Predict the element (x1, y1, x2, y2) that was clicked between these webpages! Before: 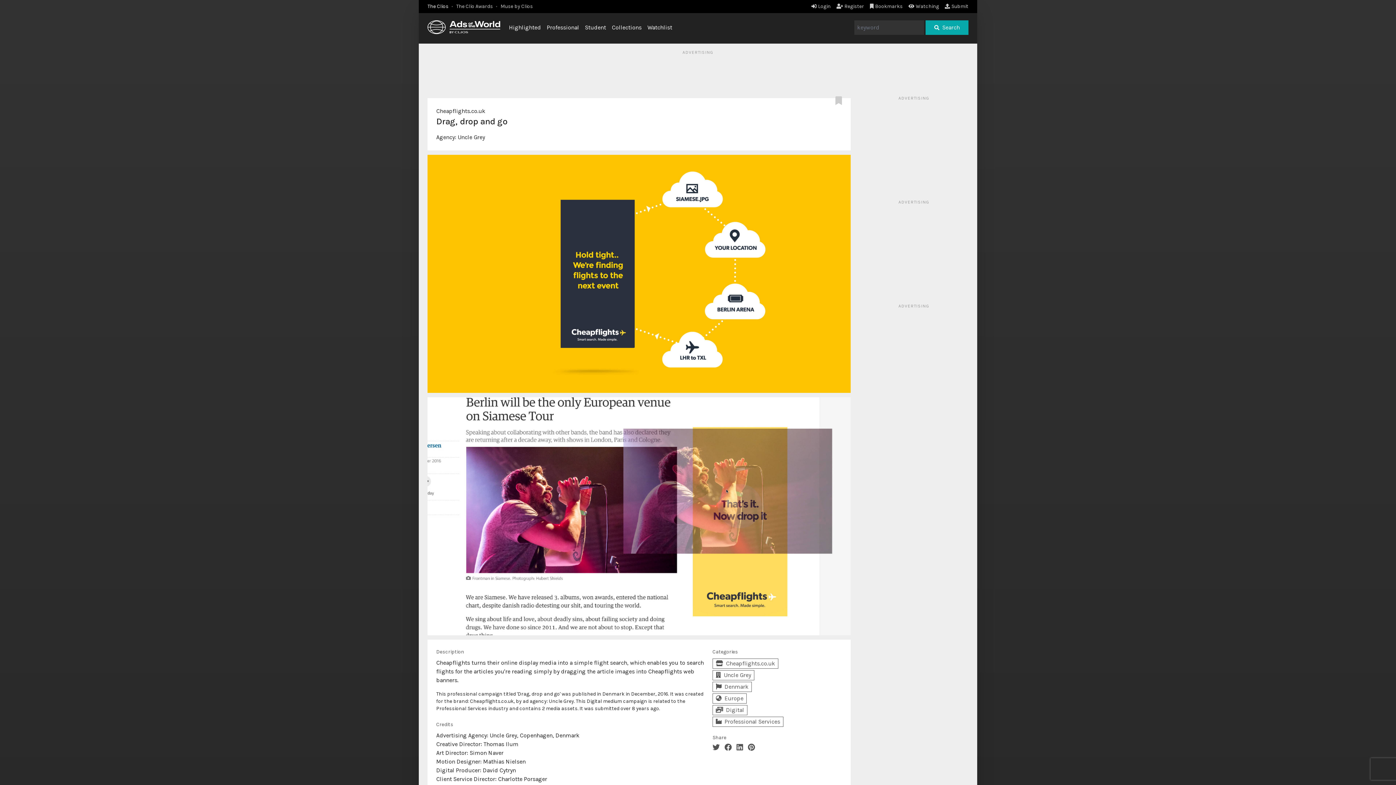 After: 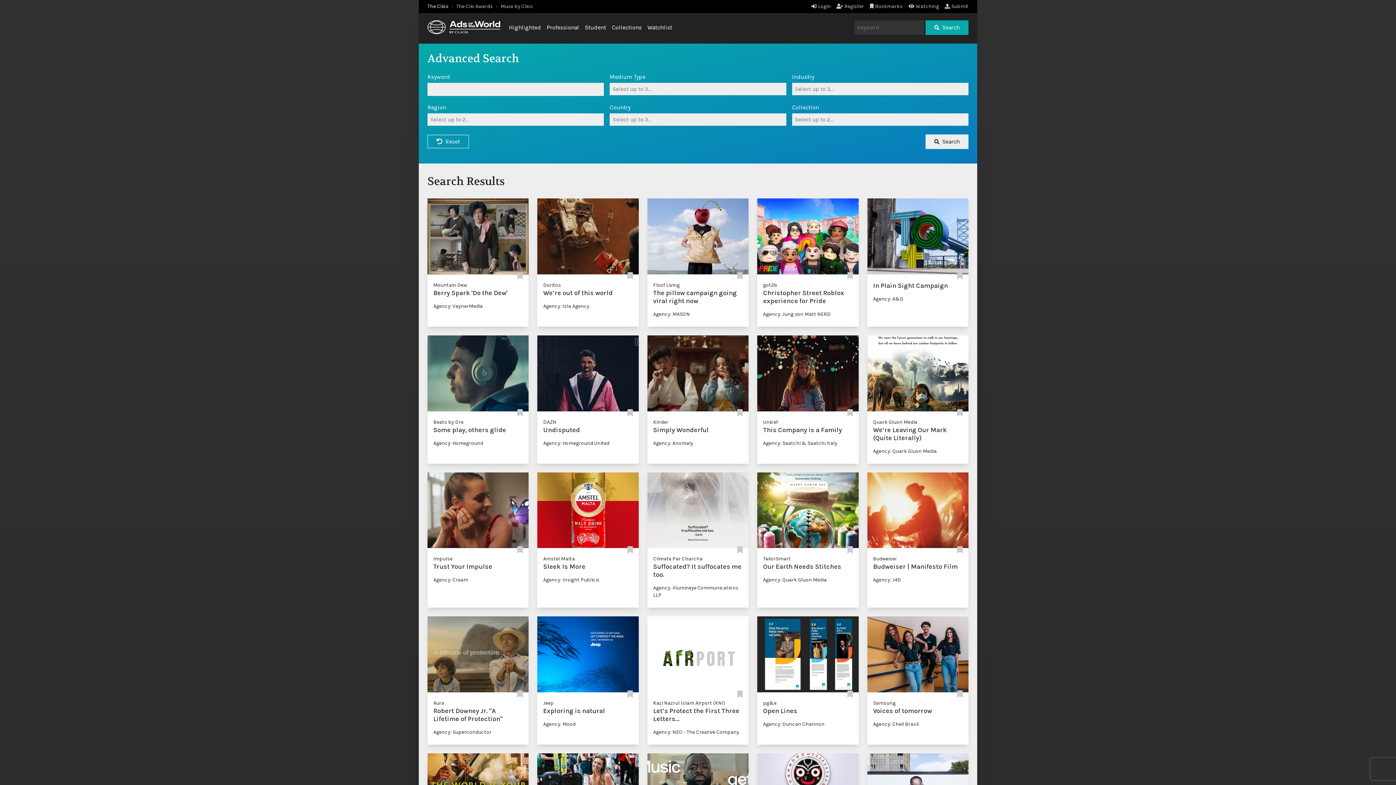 Action: bbox: (925, 20, 968, 34) label: Search